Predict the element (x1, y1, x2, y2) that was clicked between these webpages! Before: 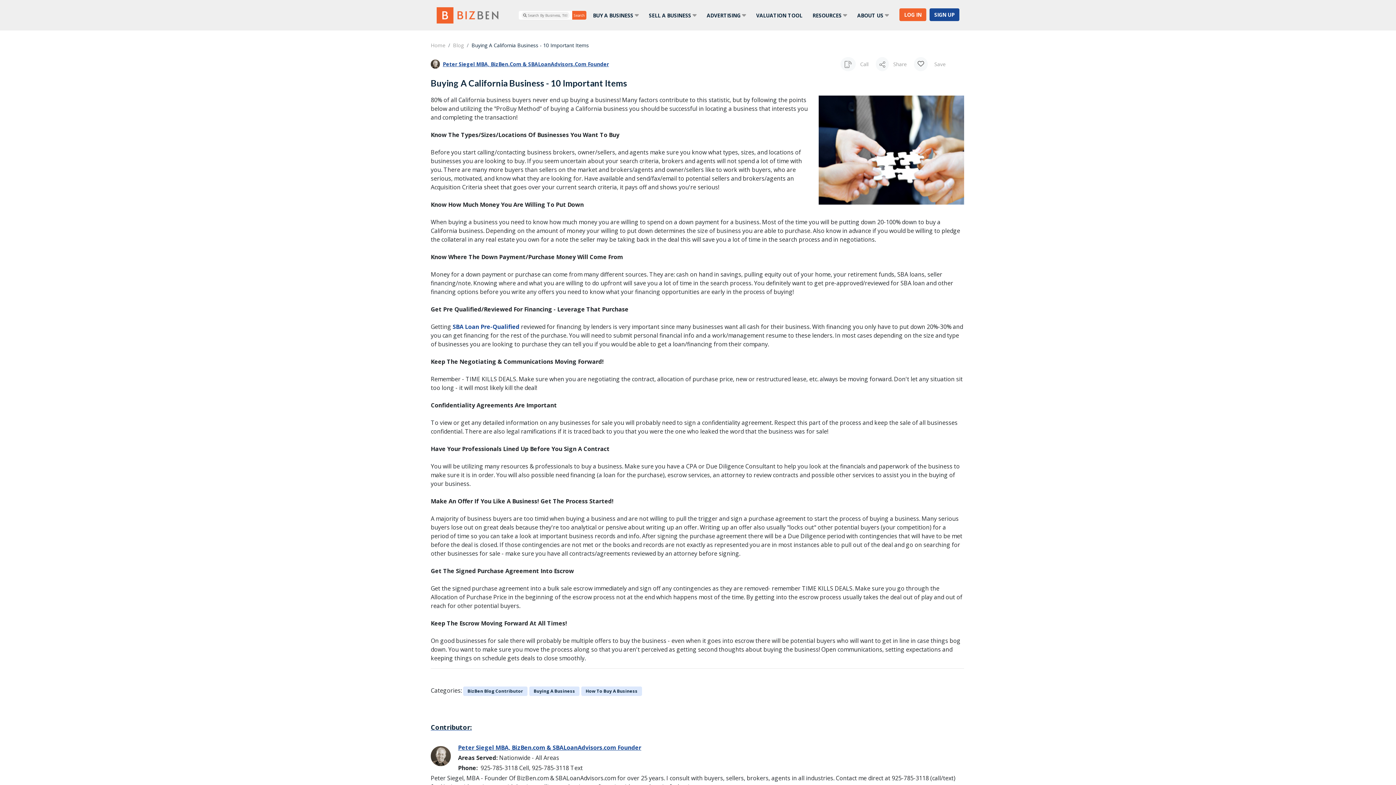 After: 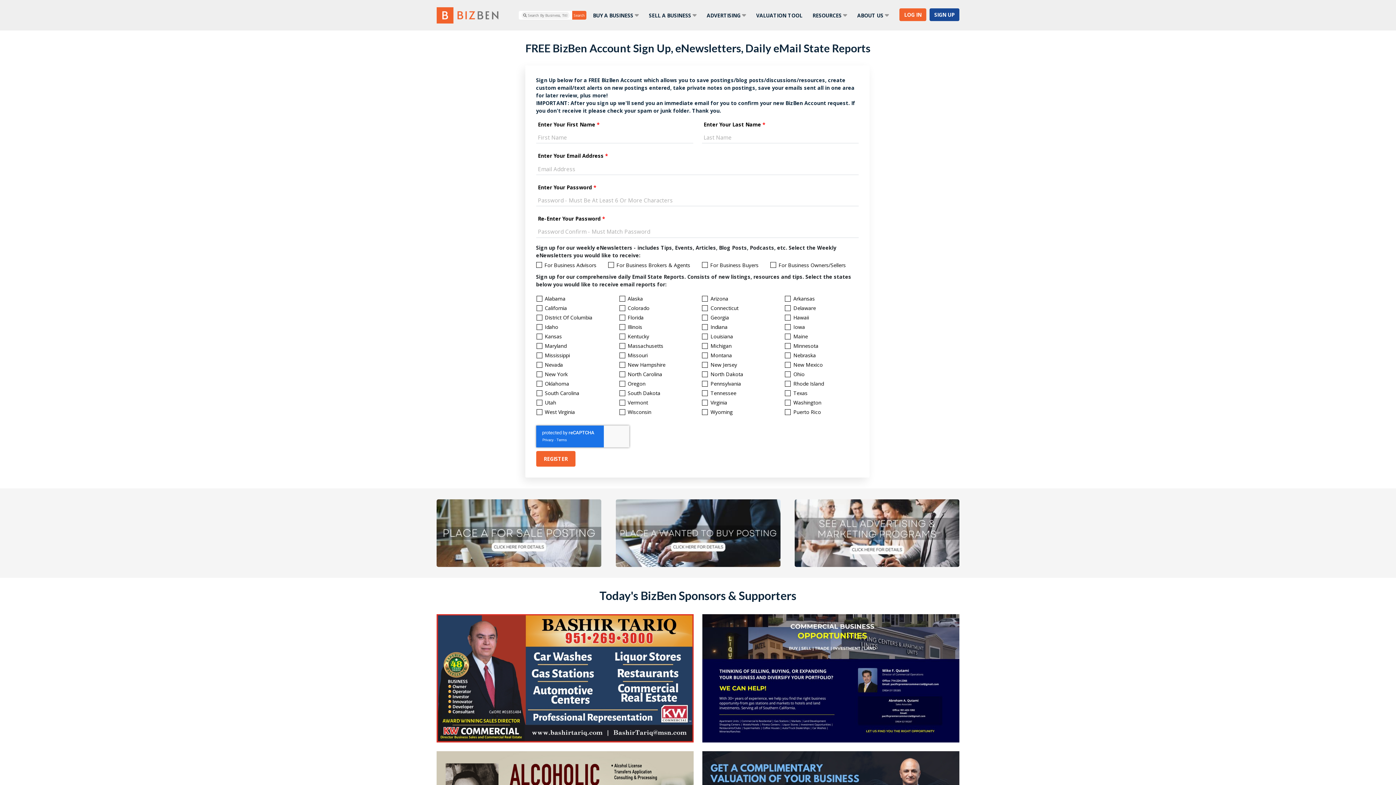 Action: label: SIGN UP bbox: (929, 8, 959, 21)